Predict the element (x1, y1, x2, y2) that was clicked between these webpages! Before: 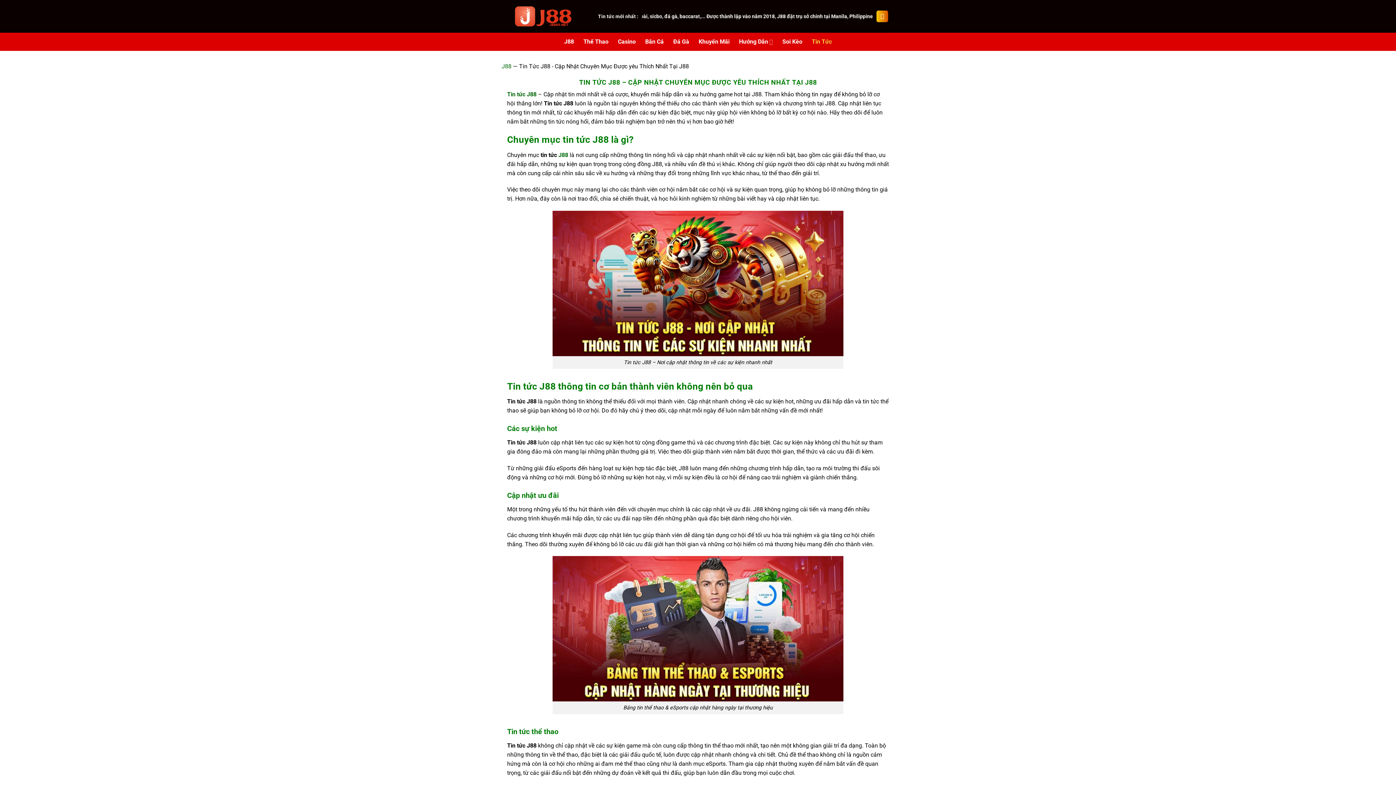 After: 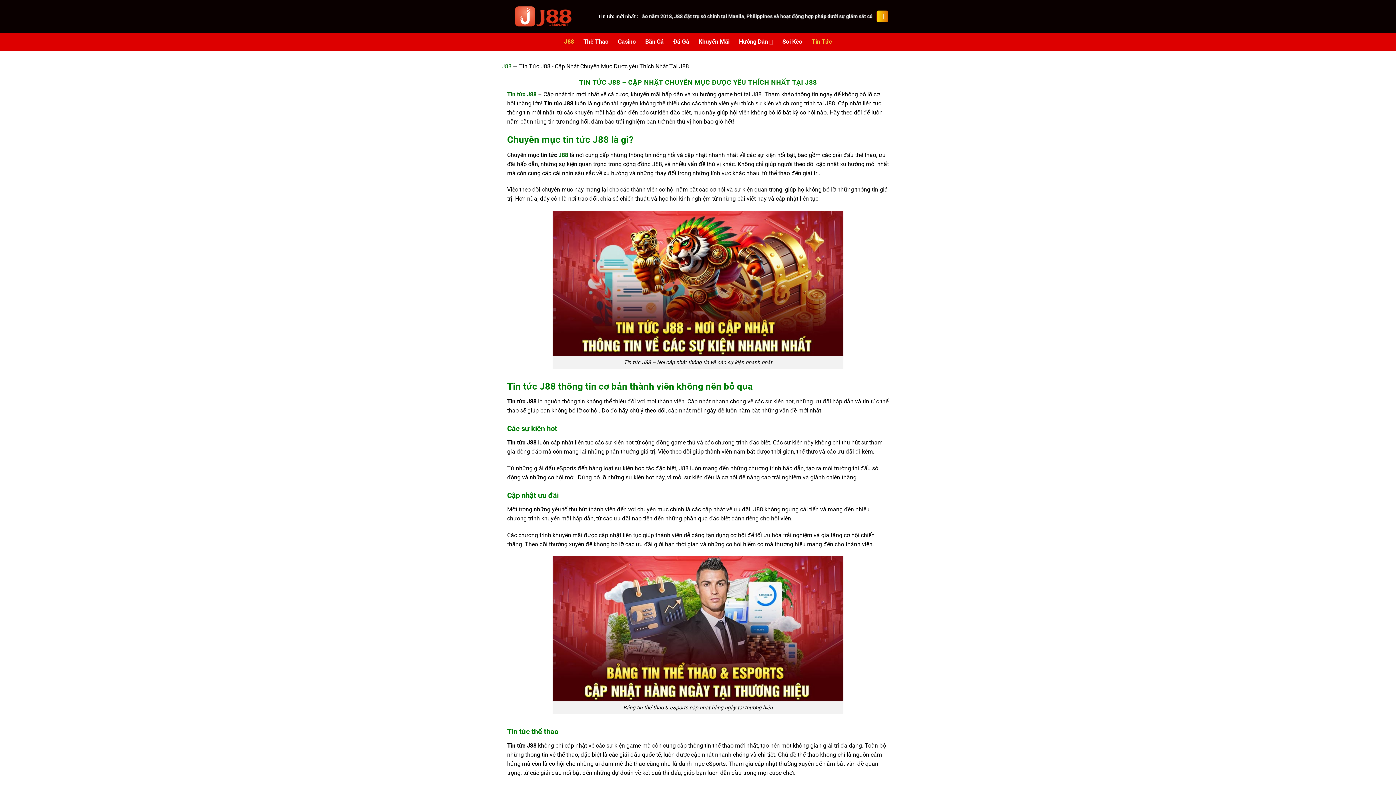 Action: bbox: (564, 35, 574, 48) label: J88